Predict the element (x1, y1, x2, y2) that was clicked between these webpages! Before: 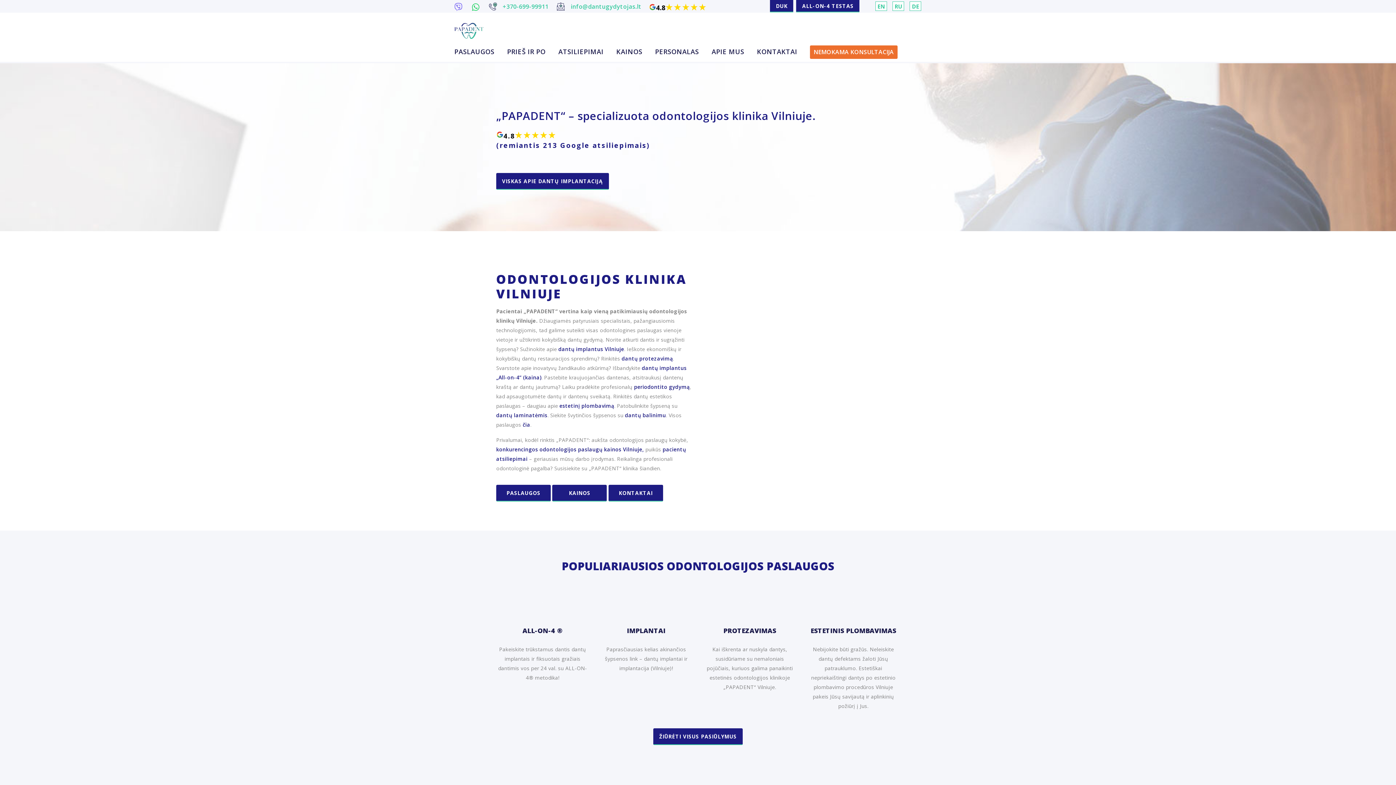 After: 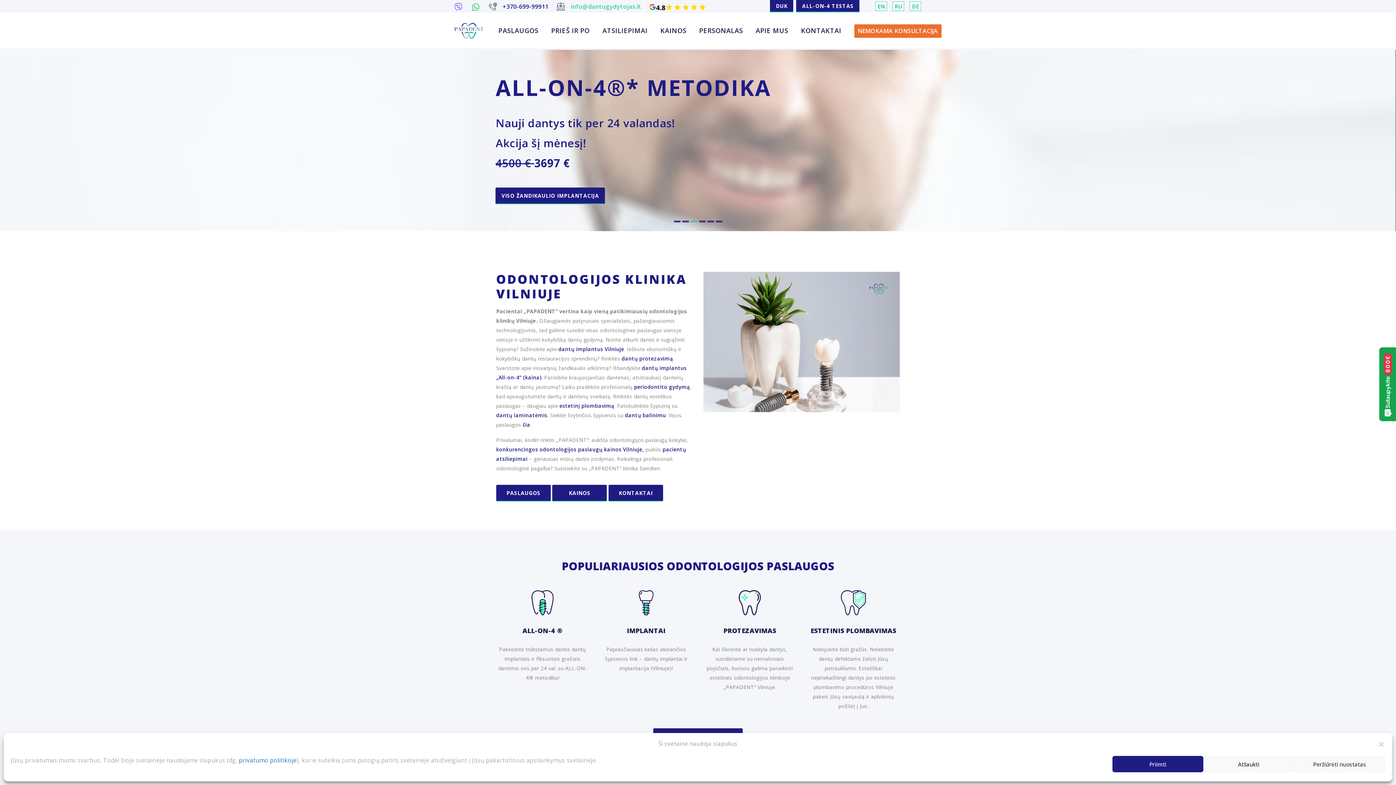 Action: bbox: (489, 0, 548, 11) label: +370-699-99911